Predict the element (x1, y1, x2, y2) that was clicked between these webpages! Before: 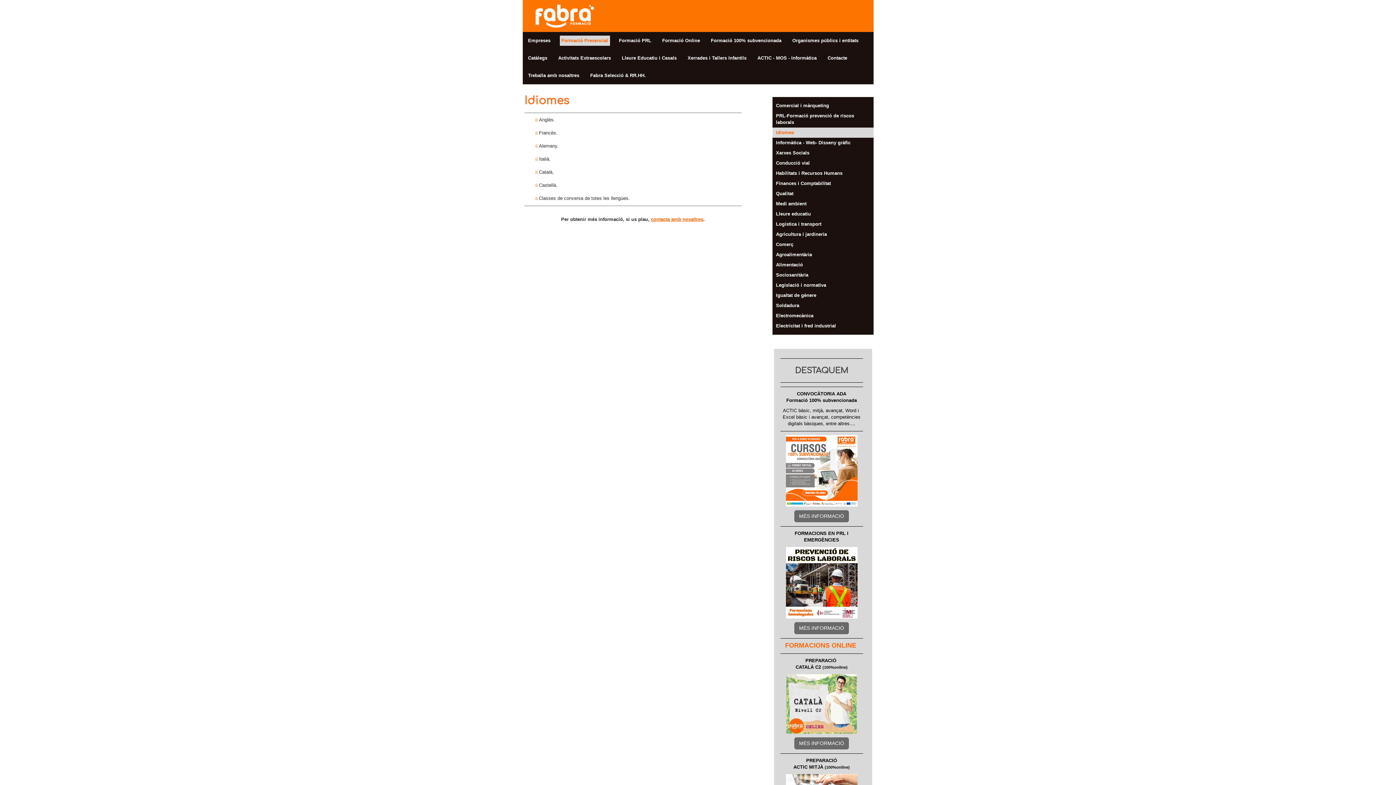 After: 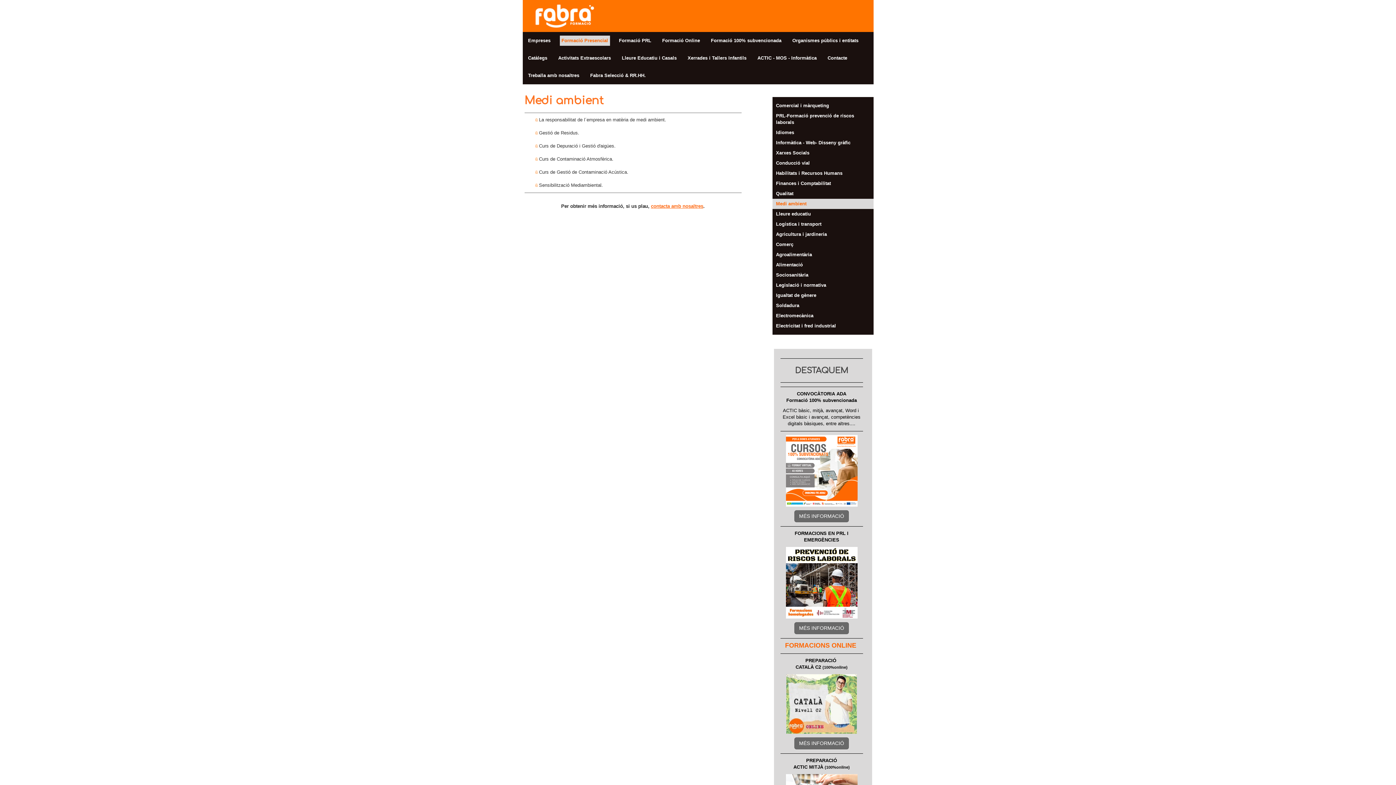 Action: label: Medi ambient bbox: (772, 198, 873, 209)